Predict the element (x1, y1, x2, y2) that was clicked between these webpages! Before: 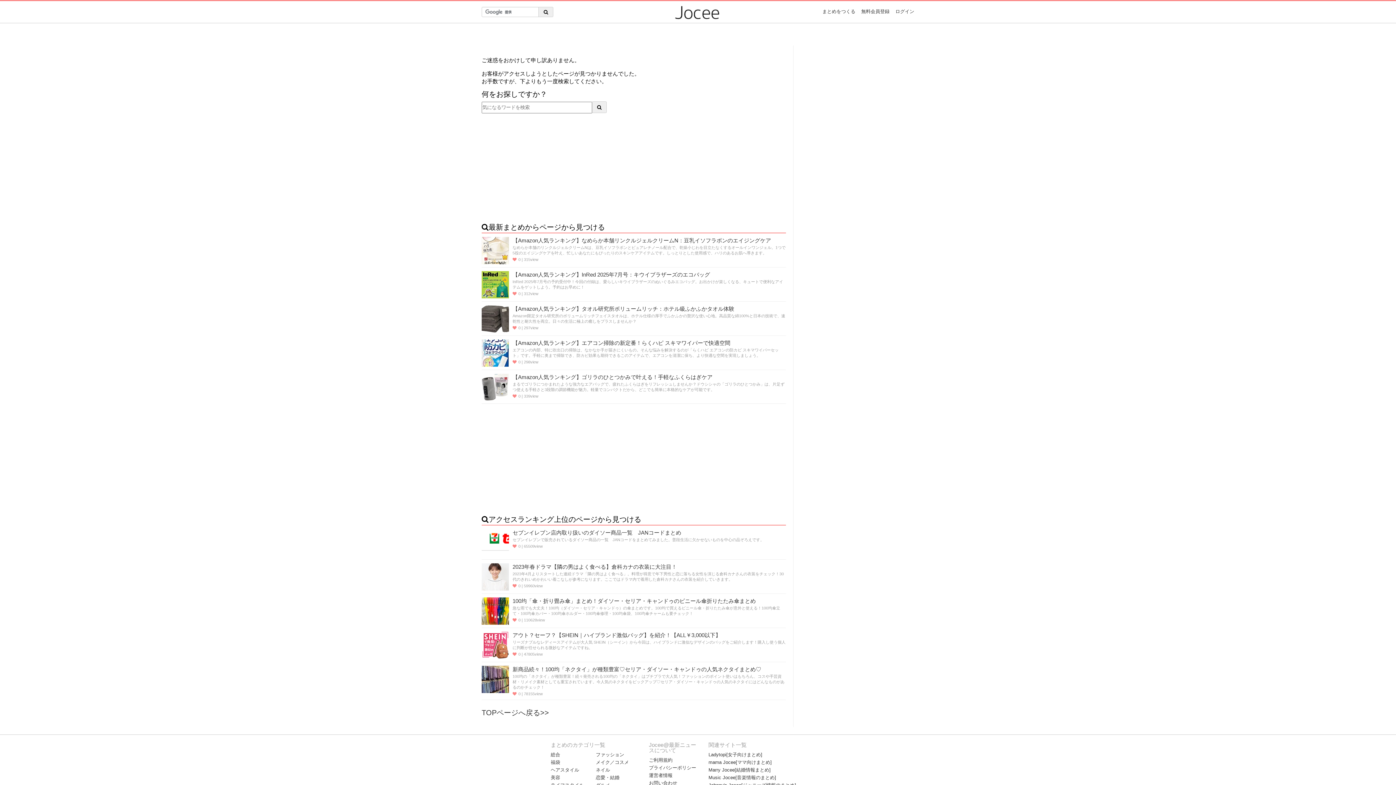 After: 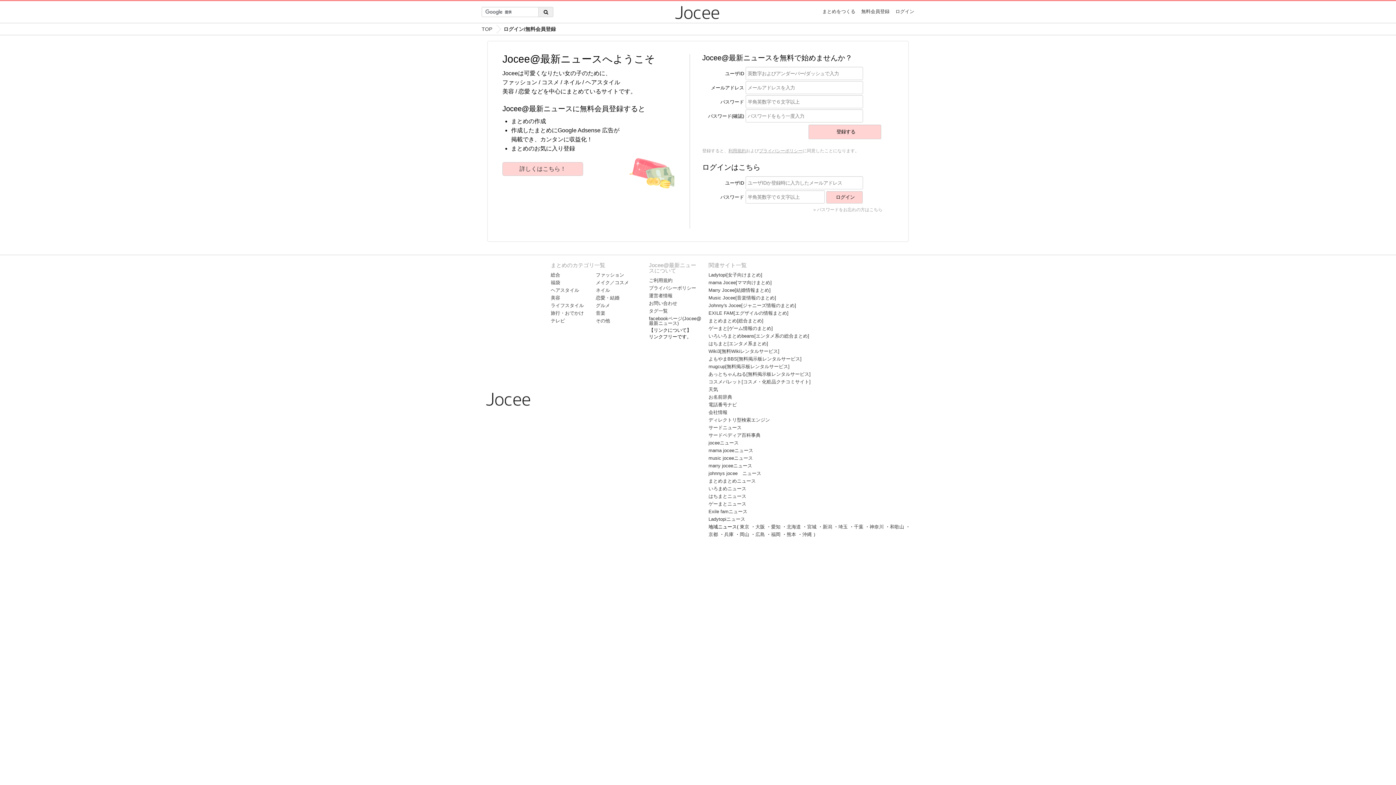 Action: label: ログイン bbox: (895, 9, 914, 13)